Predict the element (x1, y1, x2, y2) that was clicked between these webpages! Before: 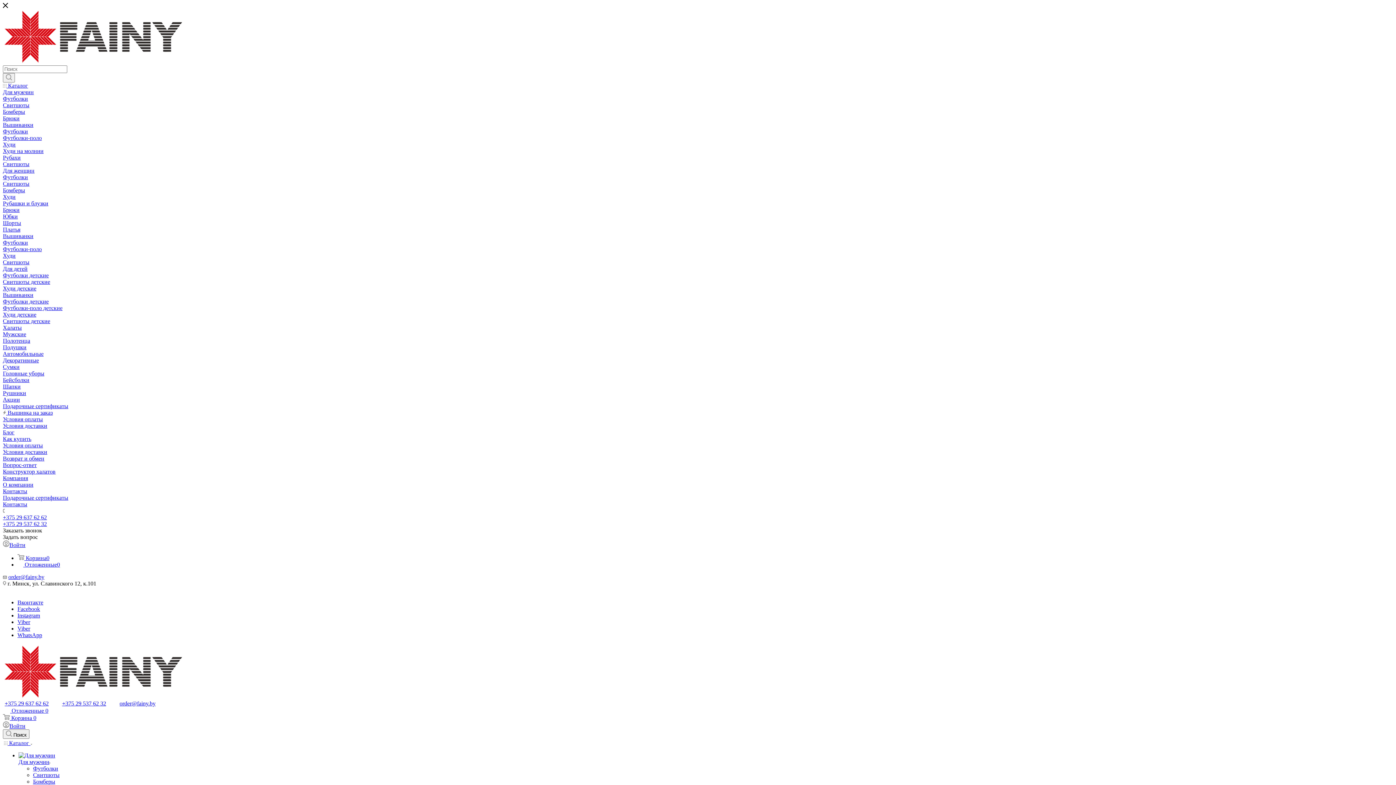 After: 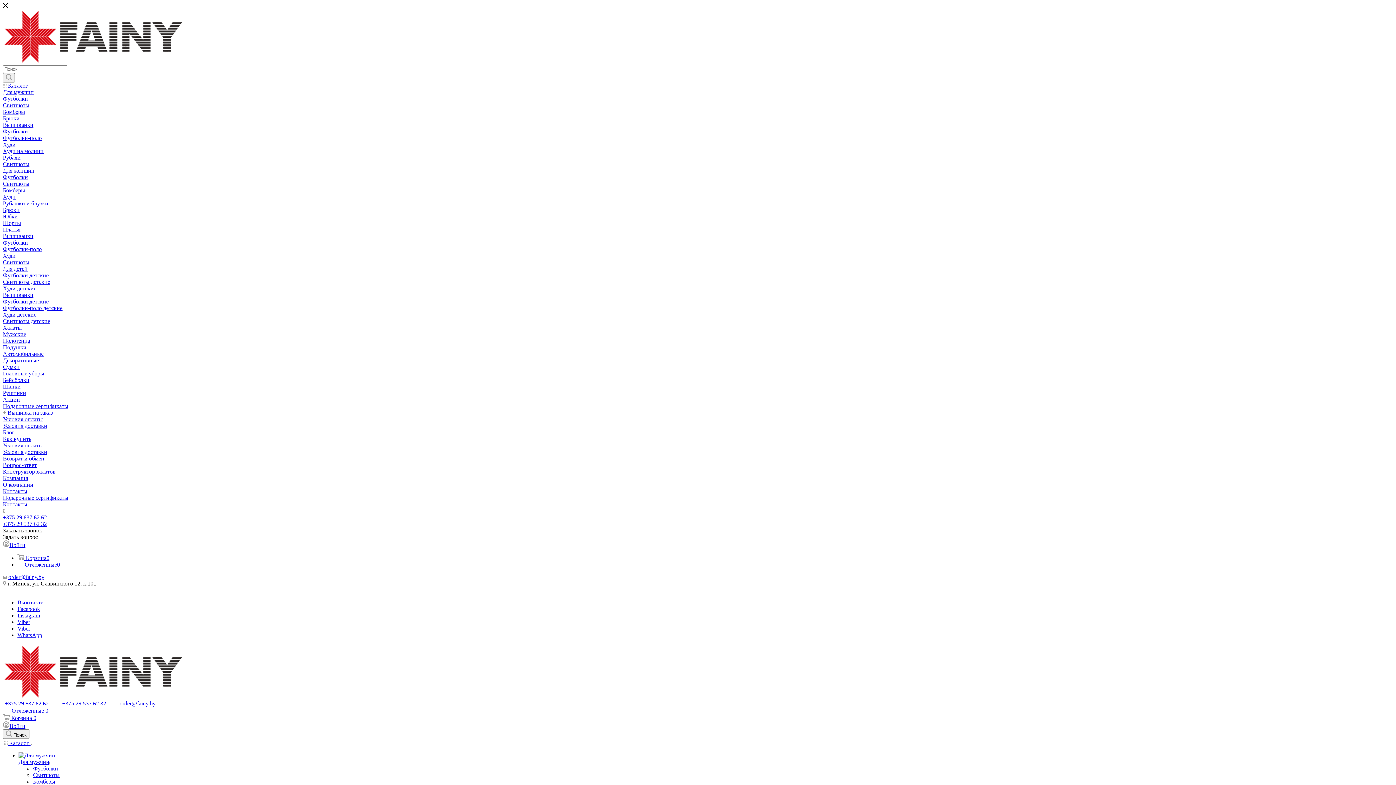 Action: label: Халаты bbox: (2, 324, 21, 330)